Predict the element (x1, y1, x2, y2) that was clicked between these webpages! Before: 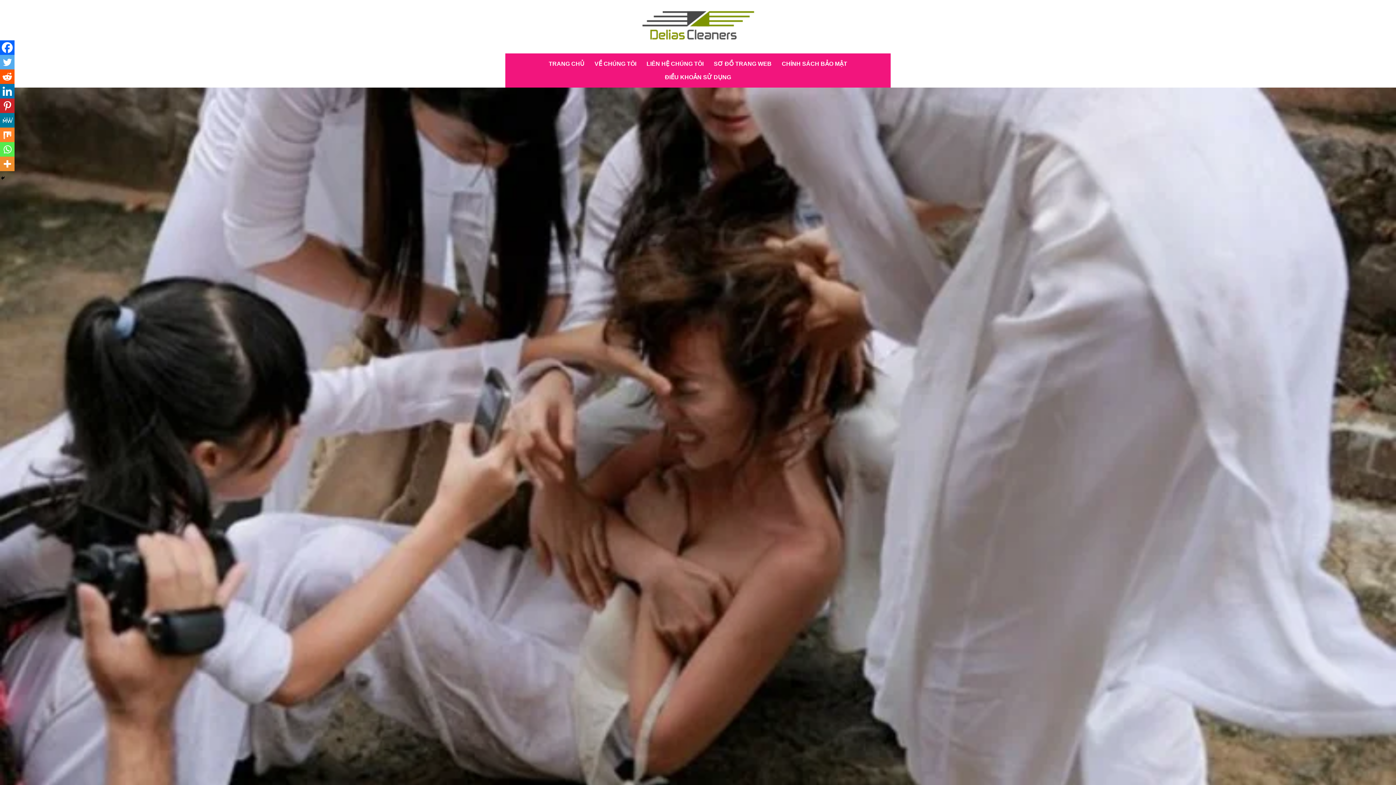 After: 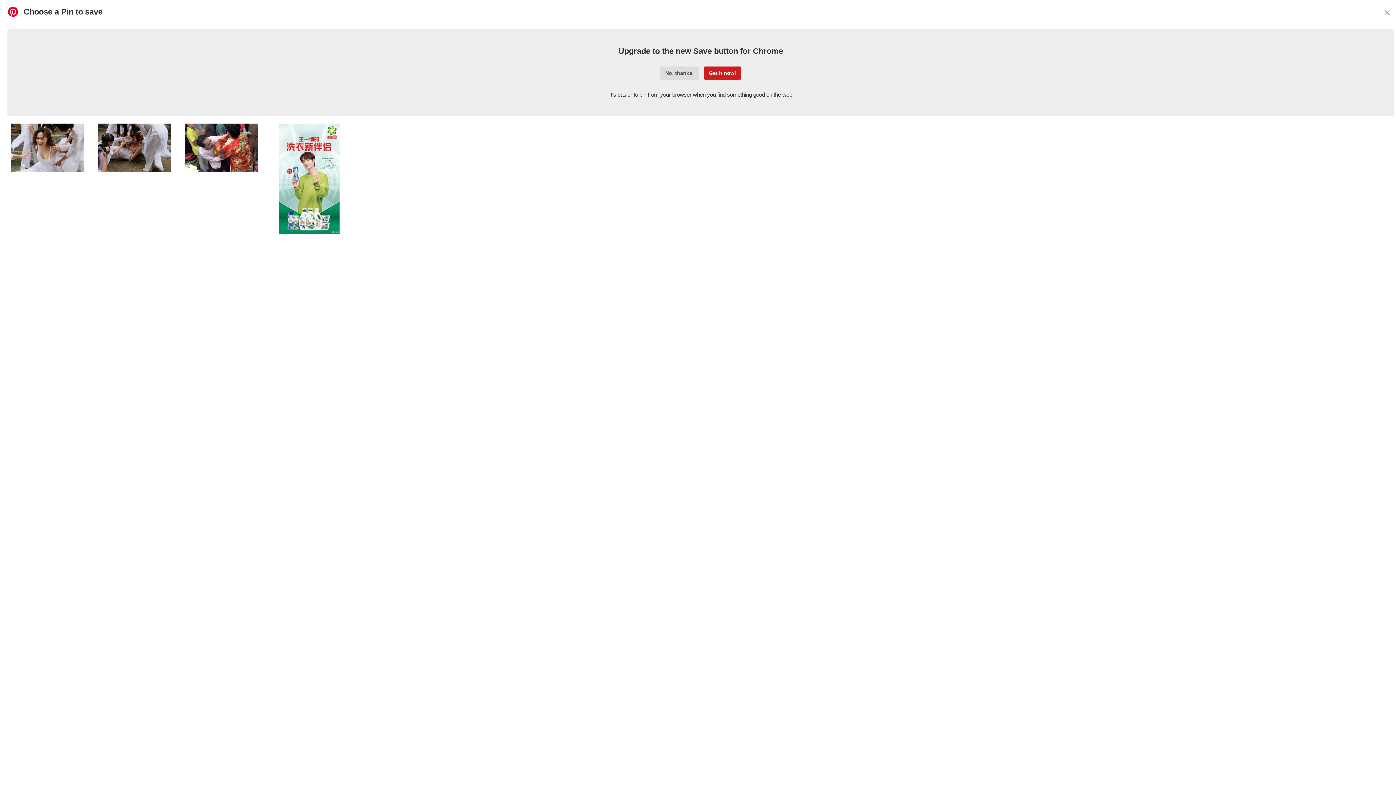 Action: label: Pinterest bbox: (0, 98, 14, 113)